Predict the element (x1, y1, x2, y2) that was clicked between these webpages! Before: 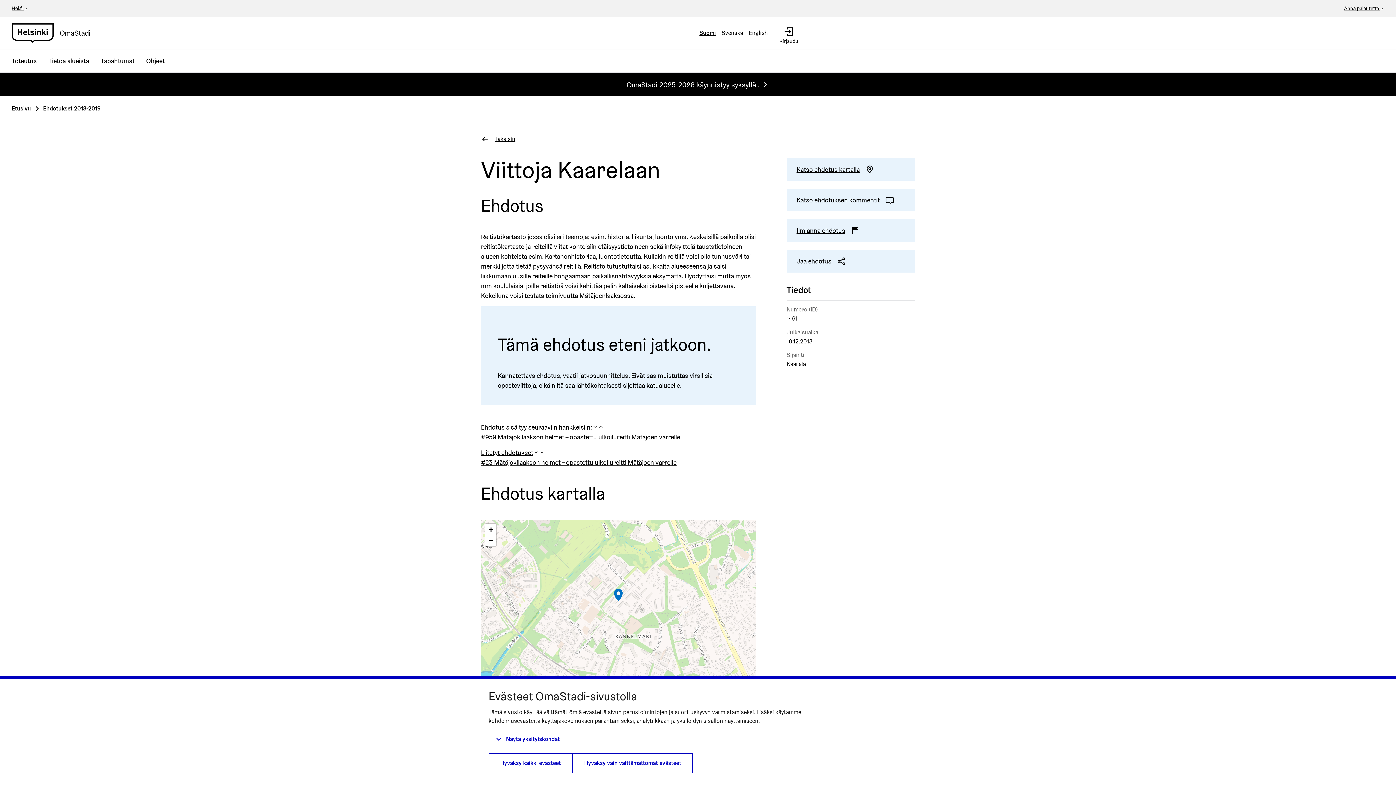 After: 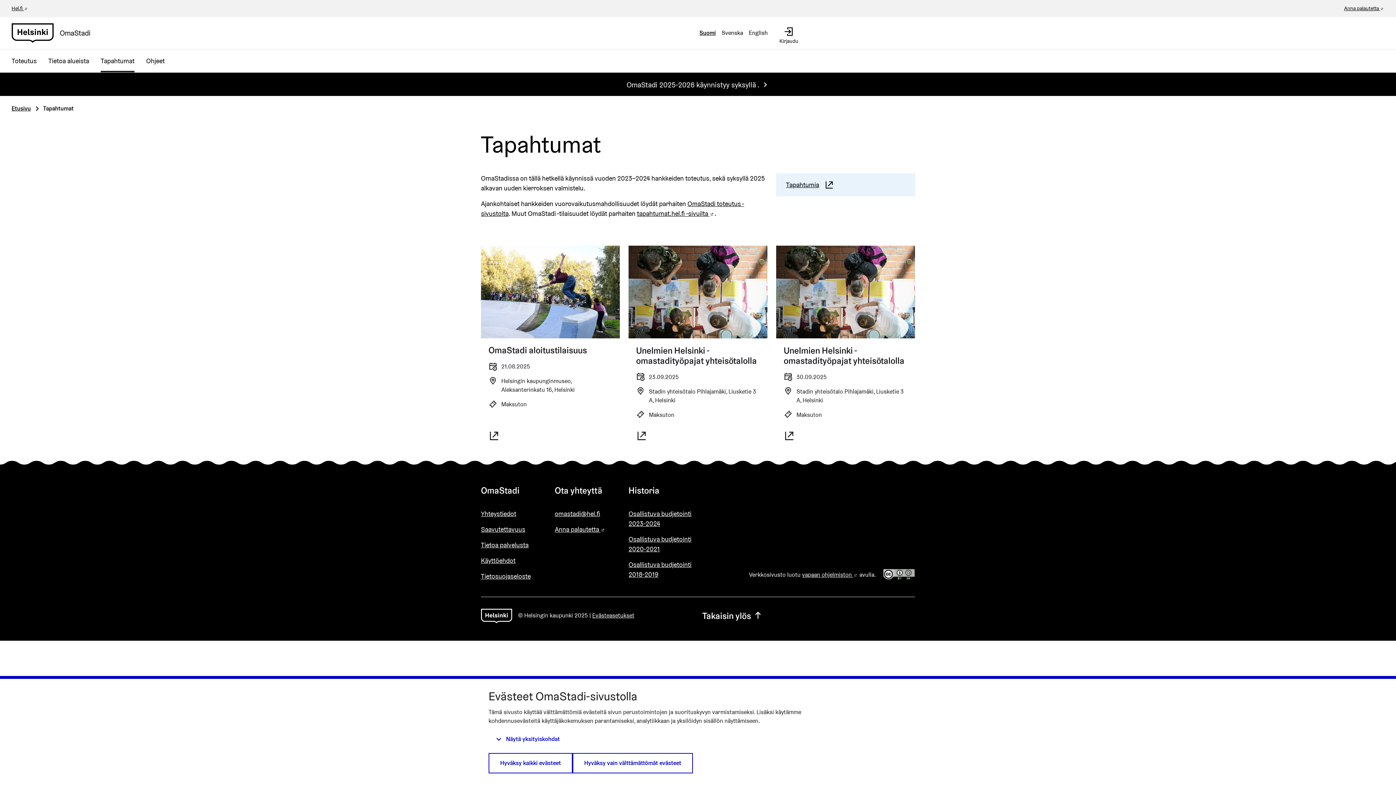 Action: bbox: (94, 49, 140, 72) label: Tapahtumat